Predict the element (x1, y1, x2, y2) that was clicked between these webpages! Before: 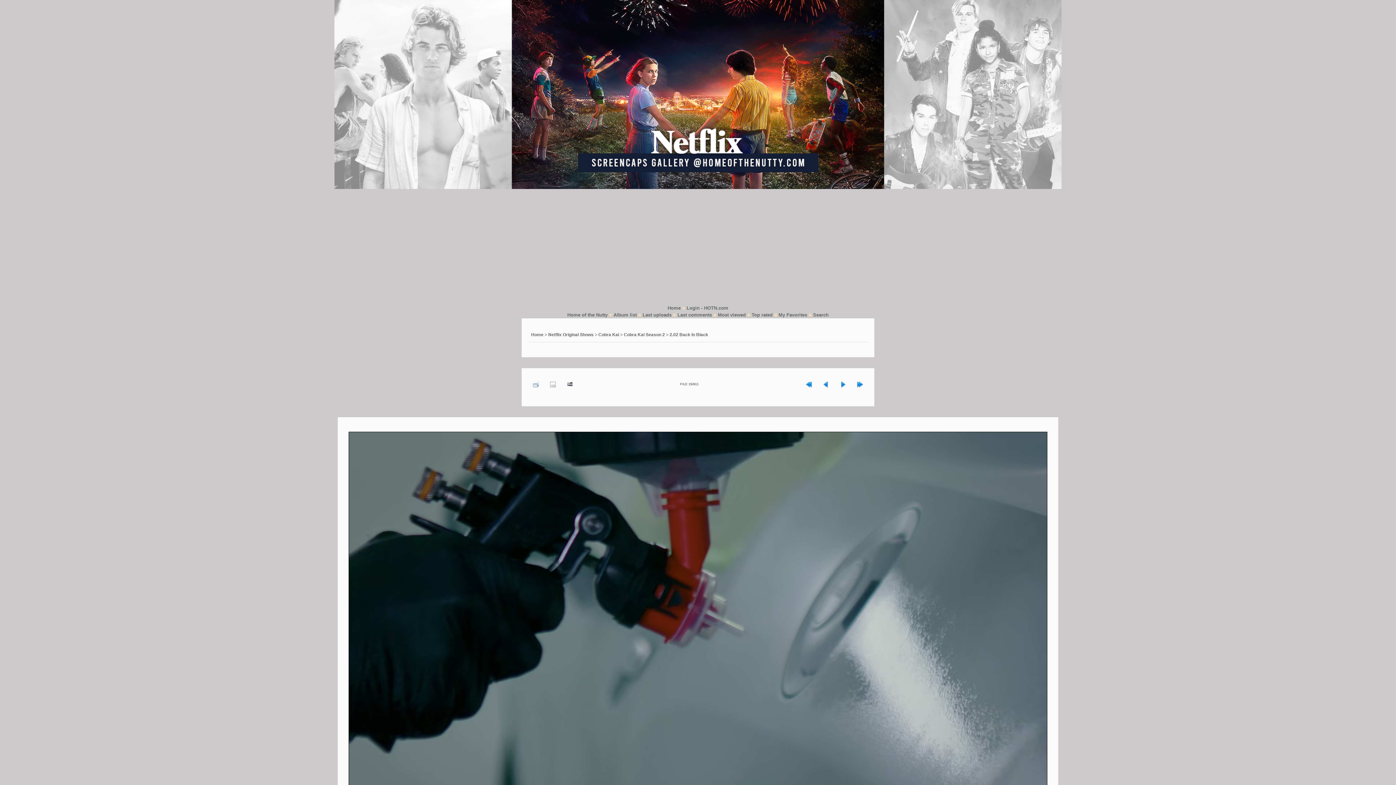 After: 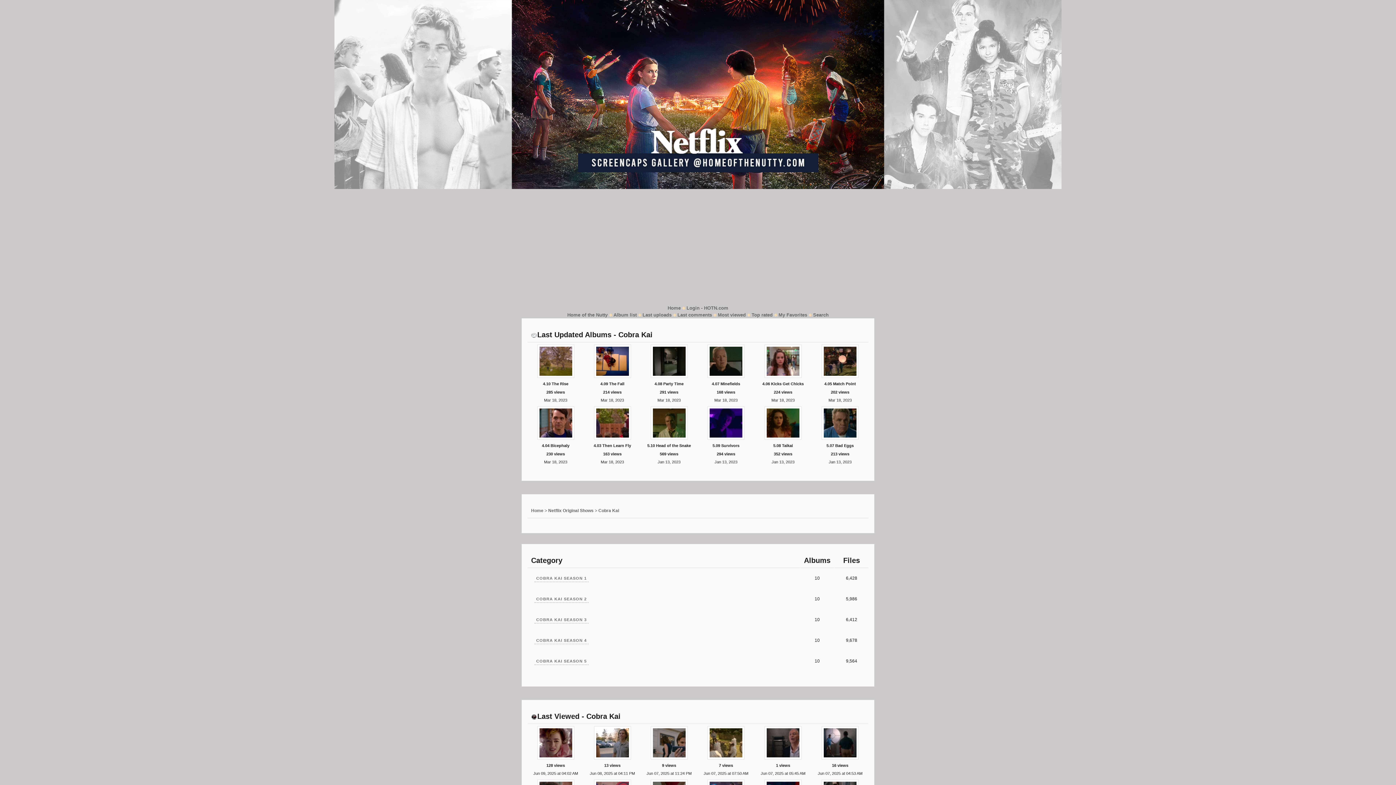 Action: label: Cobra Kai bbox: (598, 332, 619, 337)